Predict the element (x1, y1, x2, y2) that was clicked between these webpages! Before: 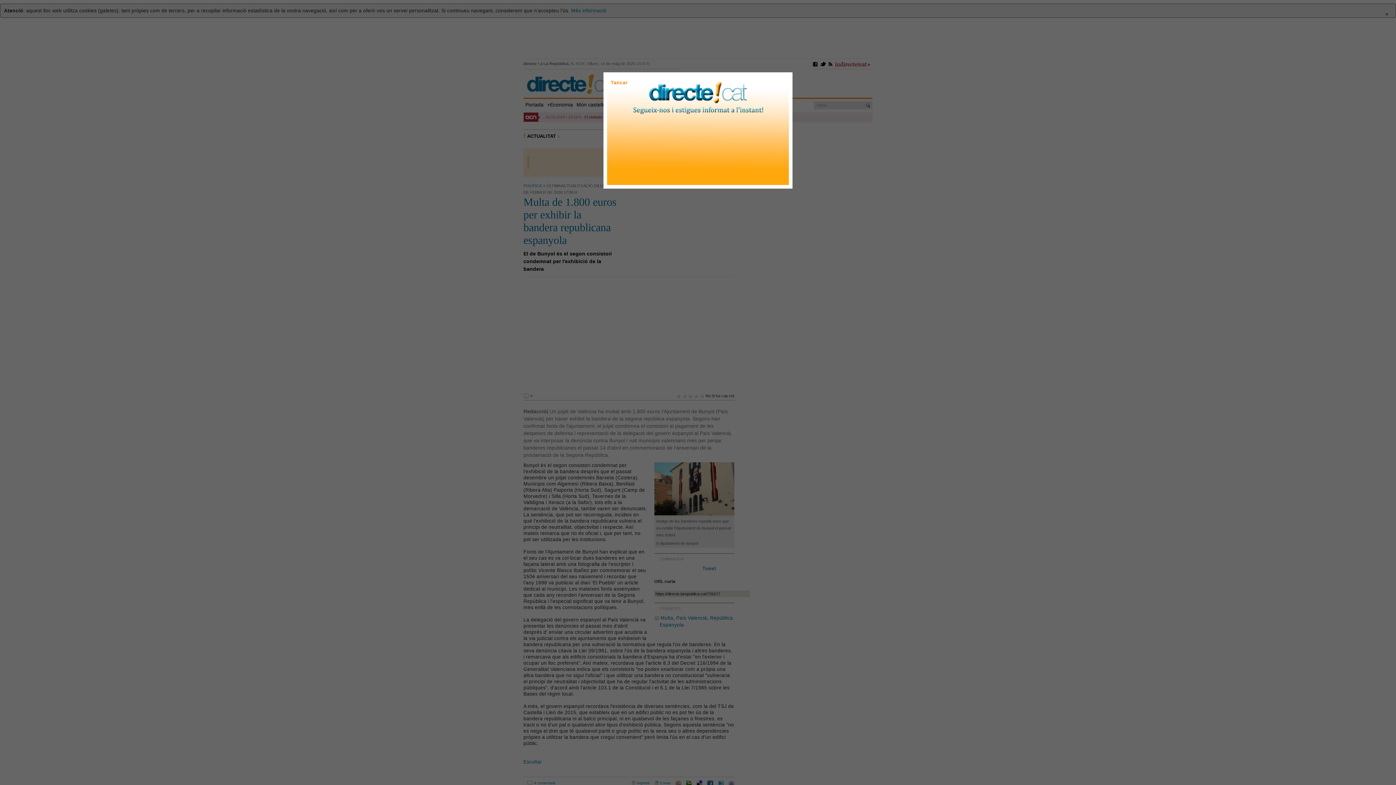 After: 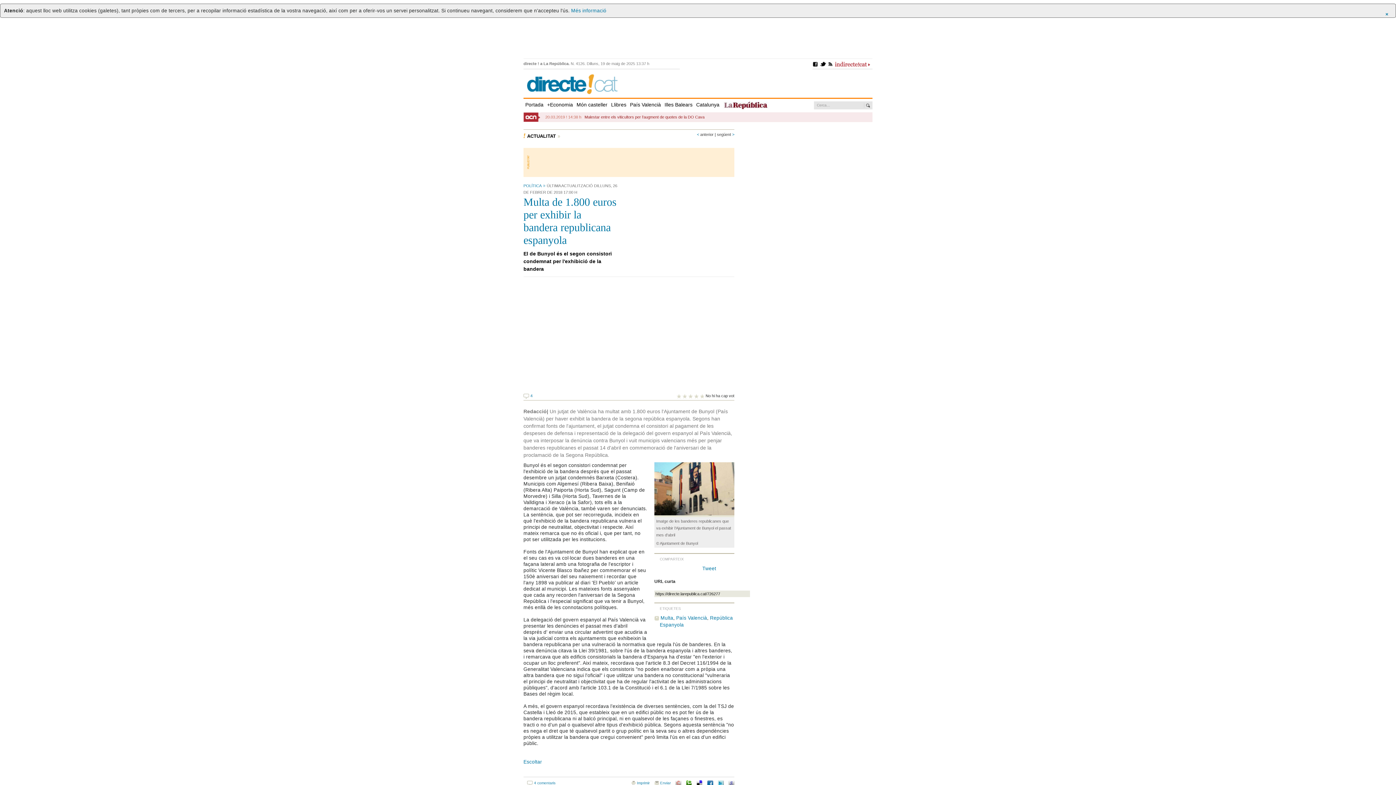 Action: bbox: (610, 80, 627, 85) label: Tancar